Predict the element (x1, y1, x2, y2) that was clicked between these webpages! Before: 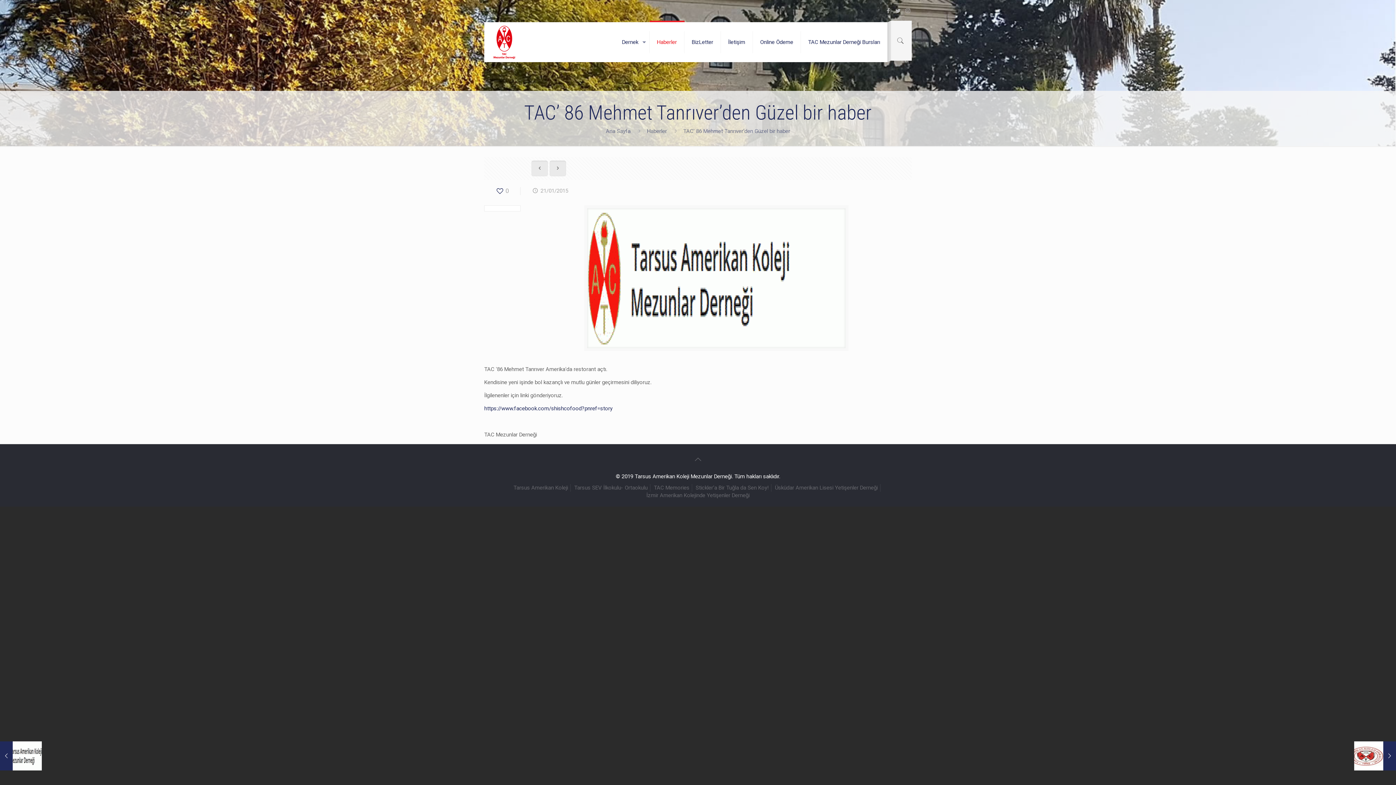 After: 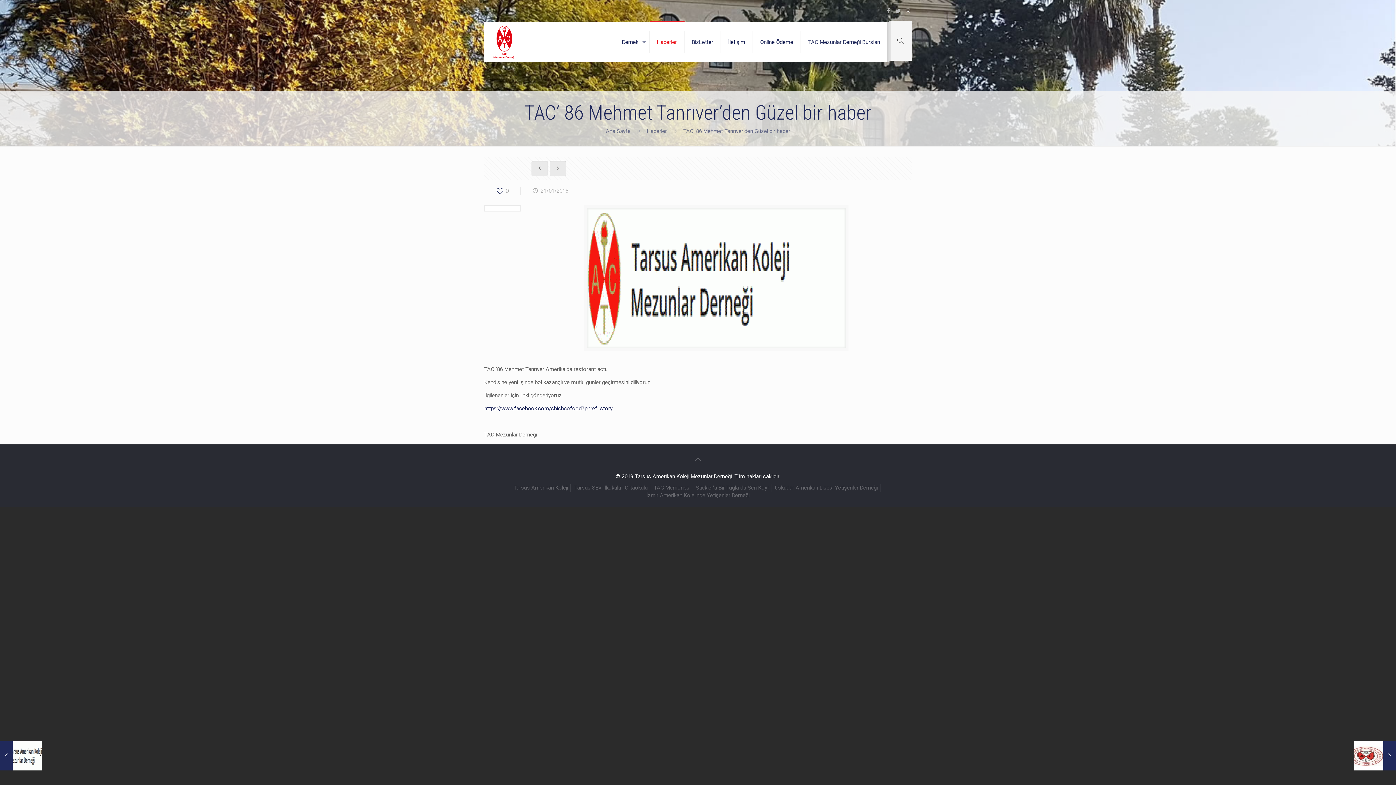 Action: bbox: (904, 7, 912, 14)